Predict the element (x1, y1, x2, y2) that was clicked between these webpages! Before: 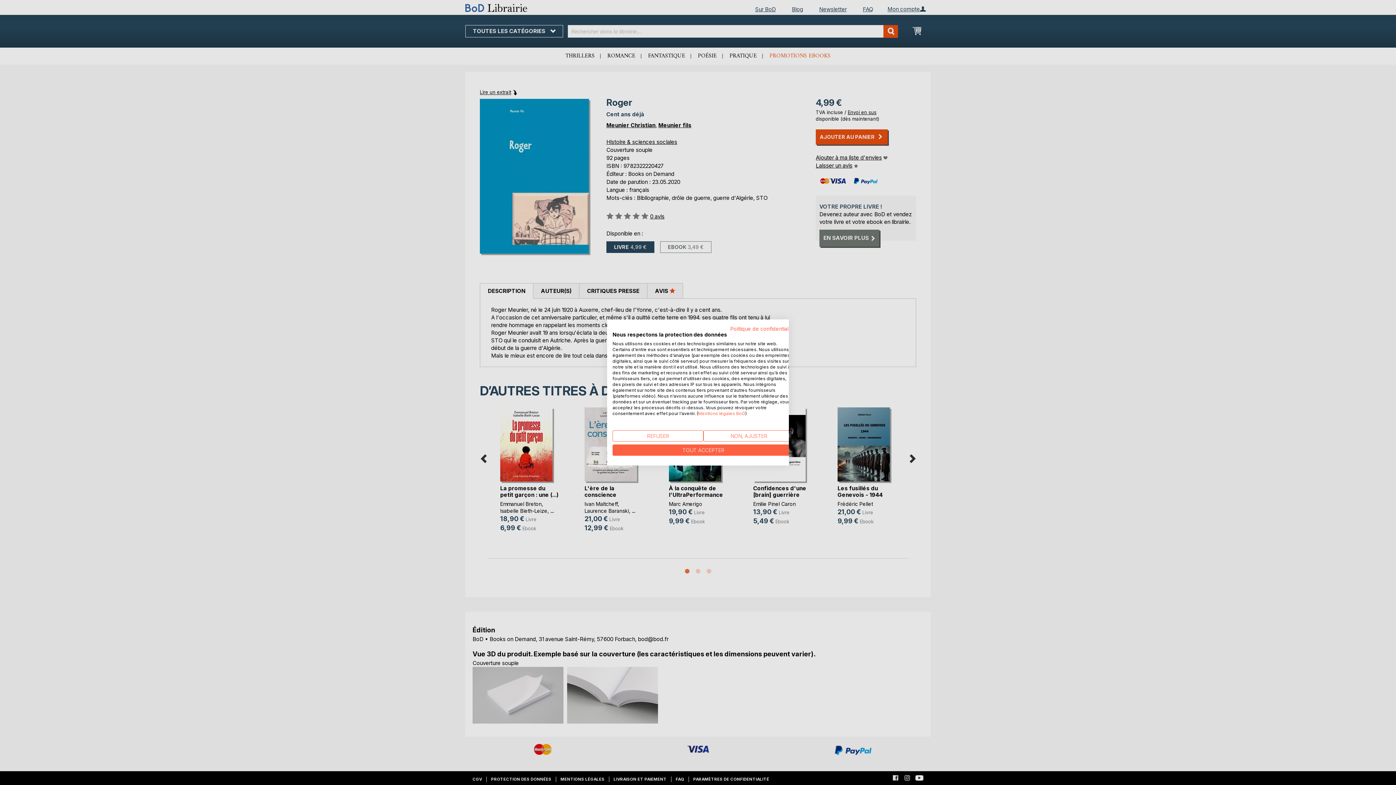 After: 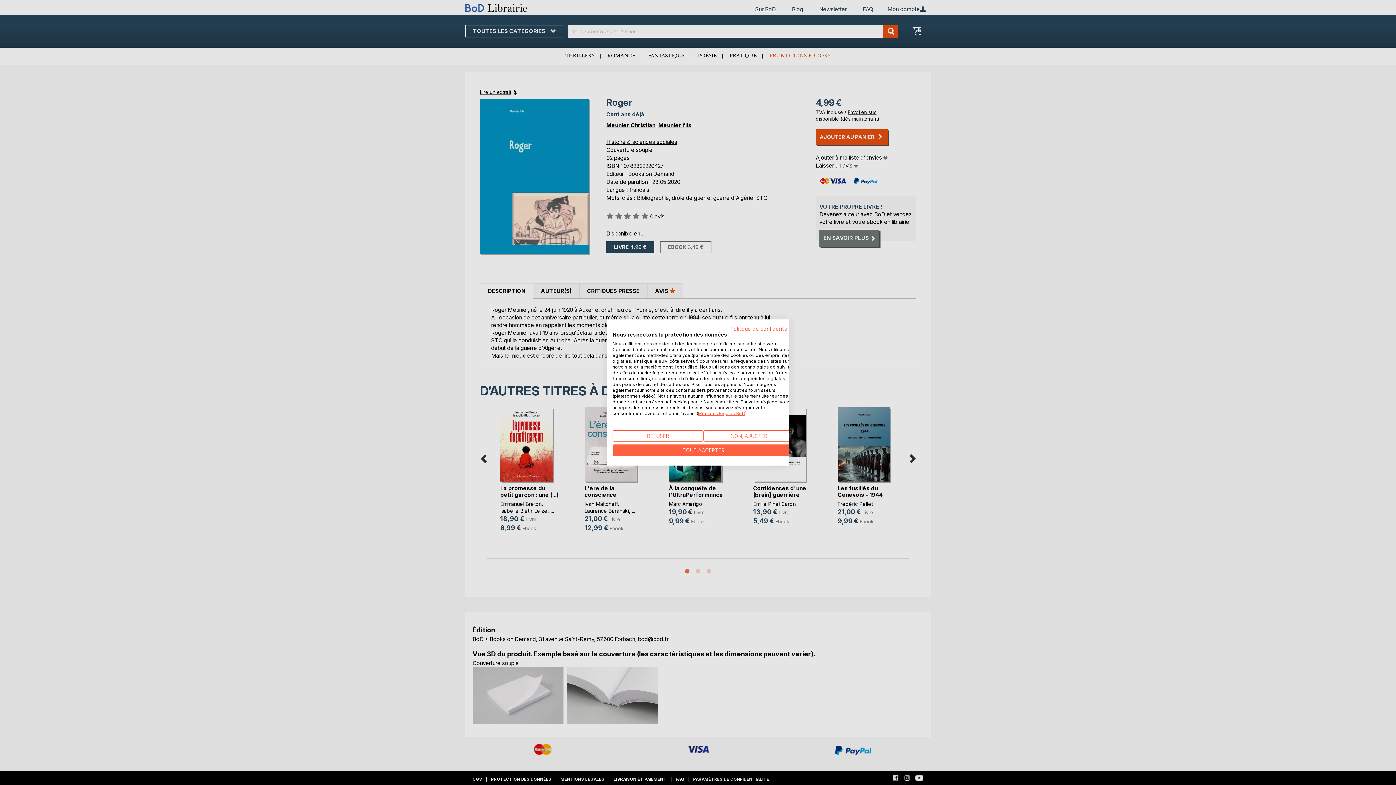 Action: bbox: (698, 410, 745, 416) label: Mentions légales BoD